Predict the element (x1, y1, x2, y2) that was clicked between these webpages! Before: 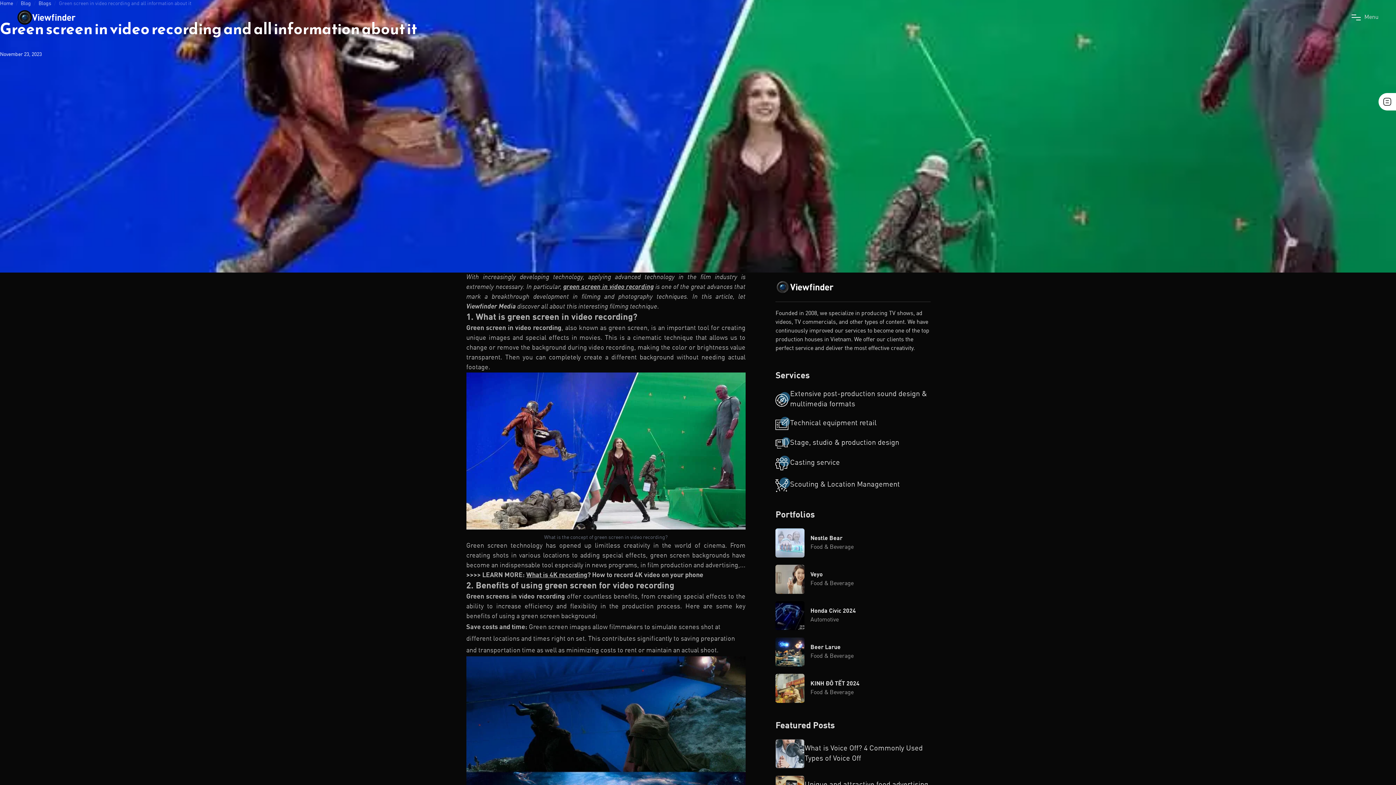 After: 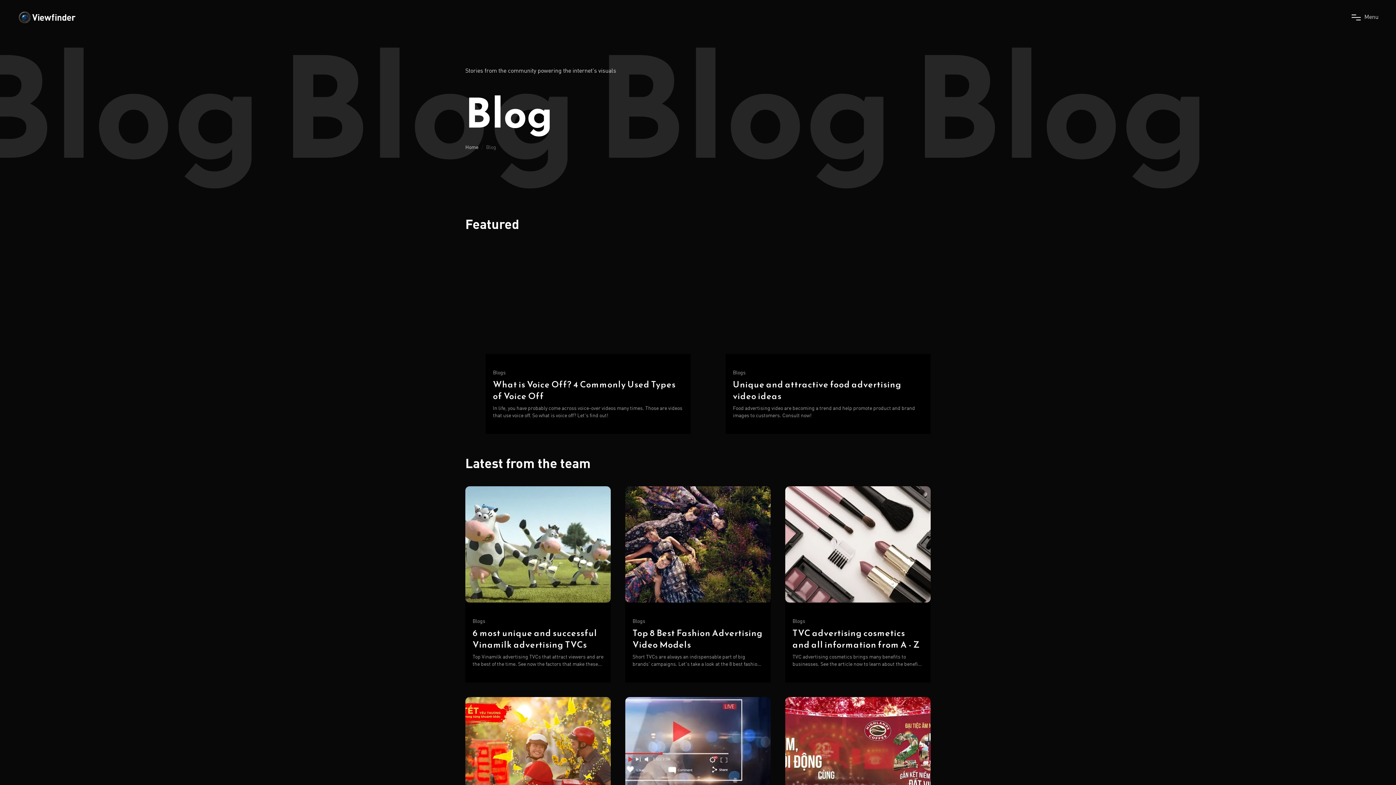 Action: label: Blog bbox: (20, 1, 30, 6)